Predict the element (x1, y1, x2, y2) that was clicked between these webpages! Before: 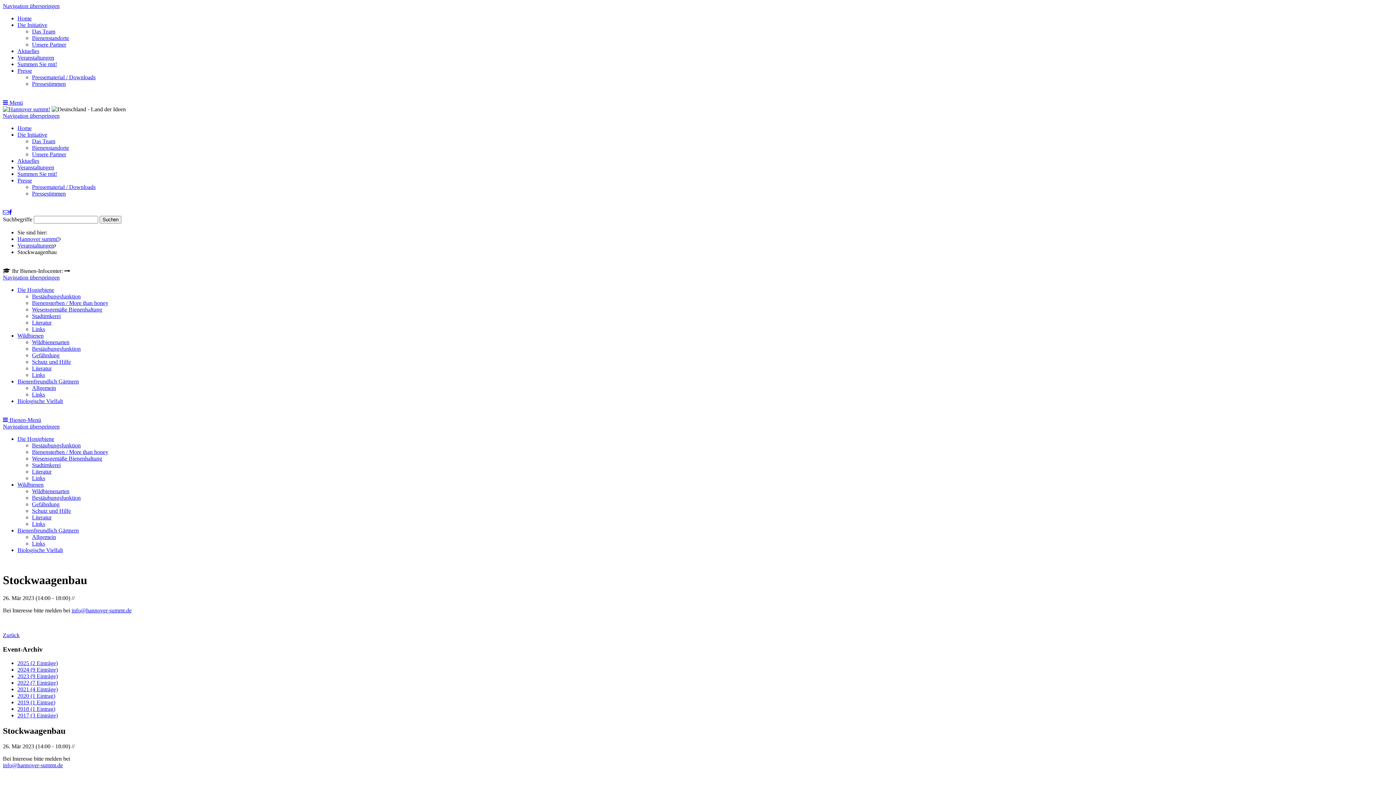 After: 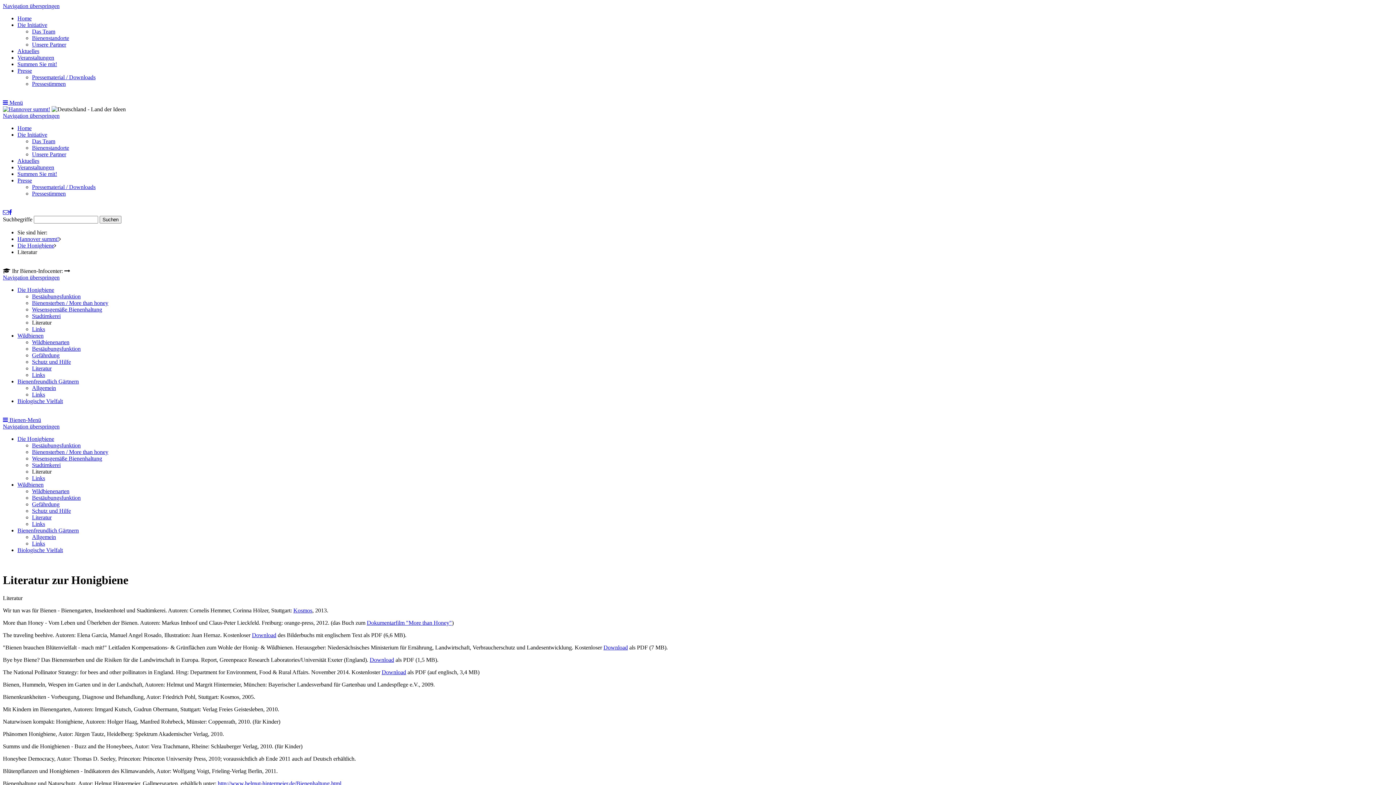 Action: label: Literatur bbox: (32, 319, 51, 325)